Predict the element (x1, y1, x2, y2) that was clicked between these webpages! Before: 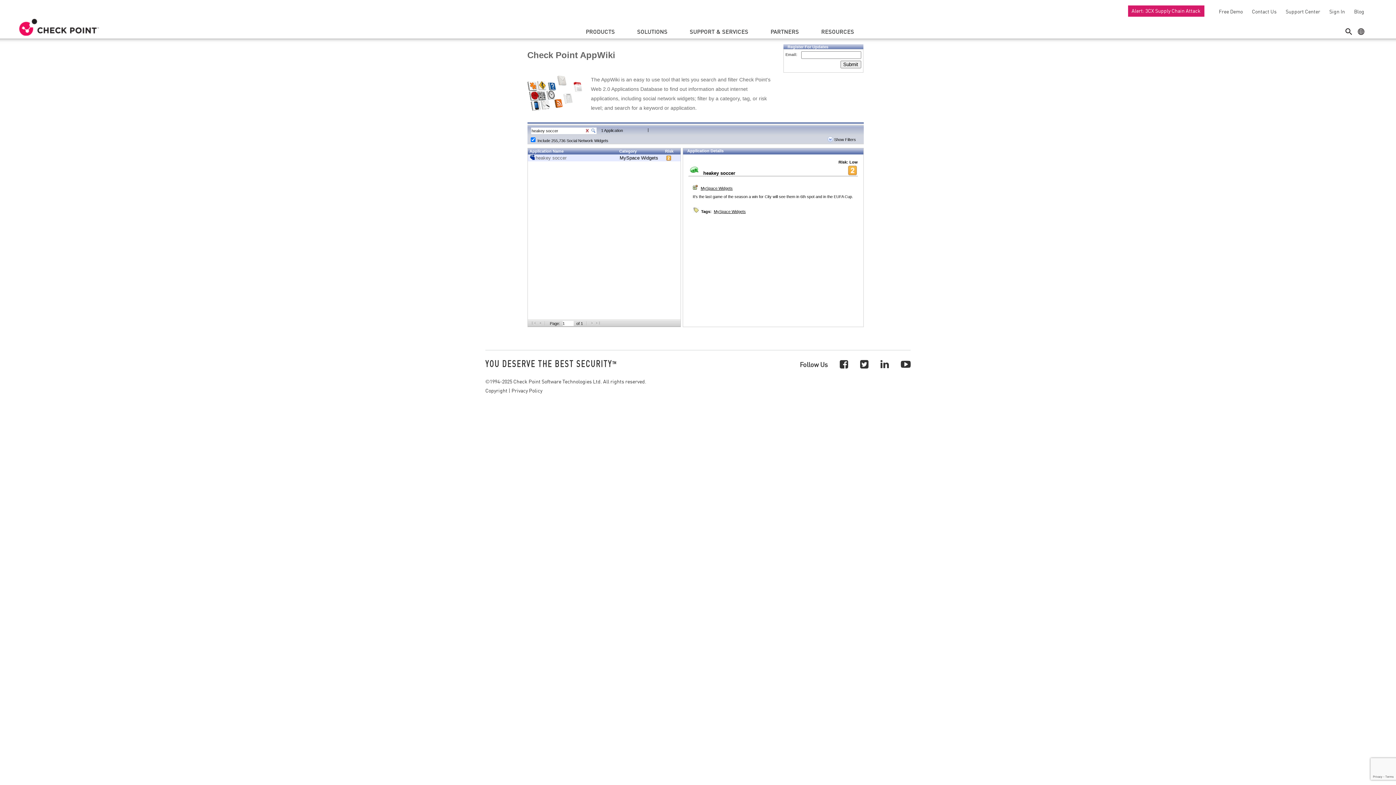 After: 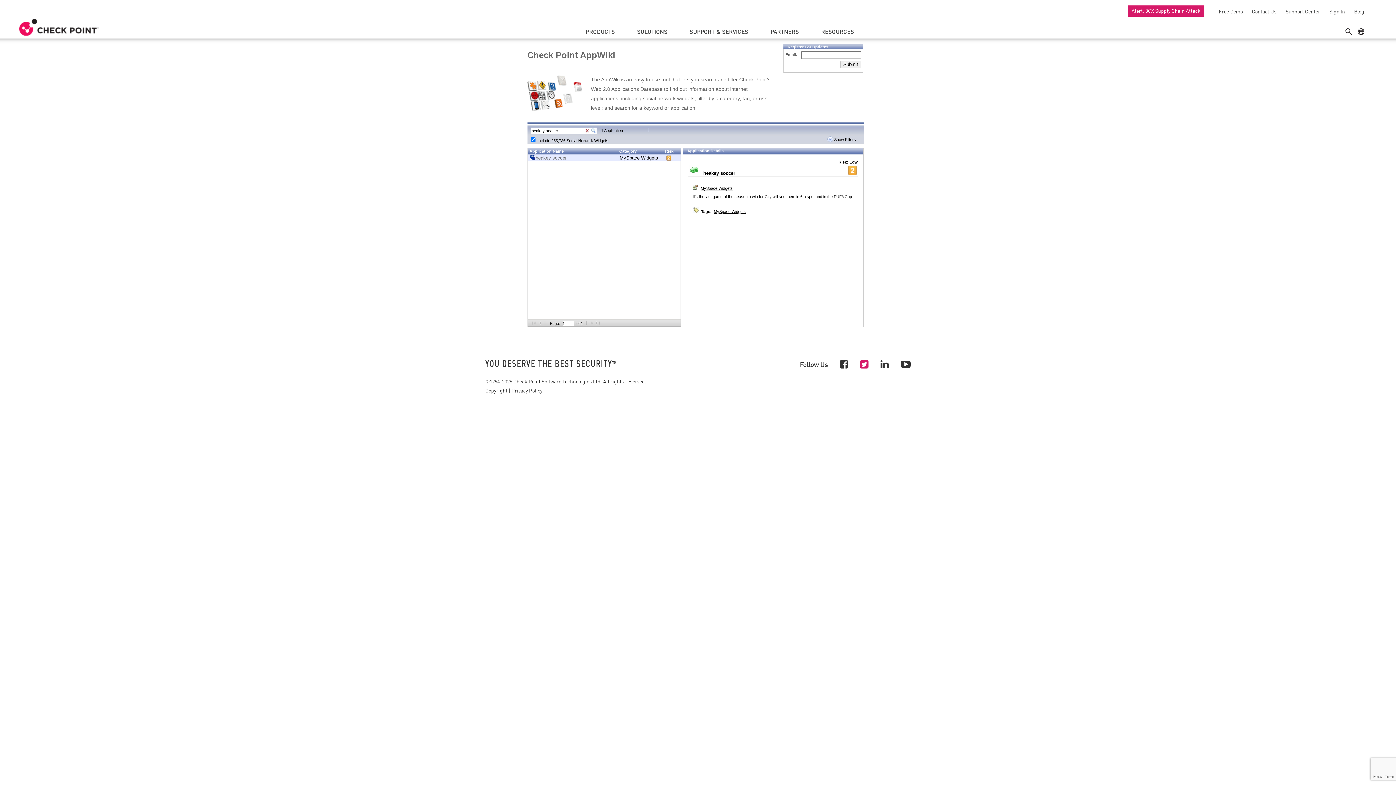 Action: bbox: (860, 357, 868, 370)